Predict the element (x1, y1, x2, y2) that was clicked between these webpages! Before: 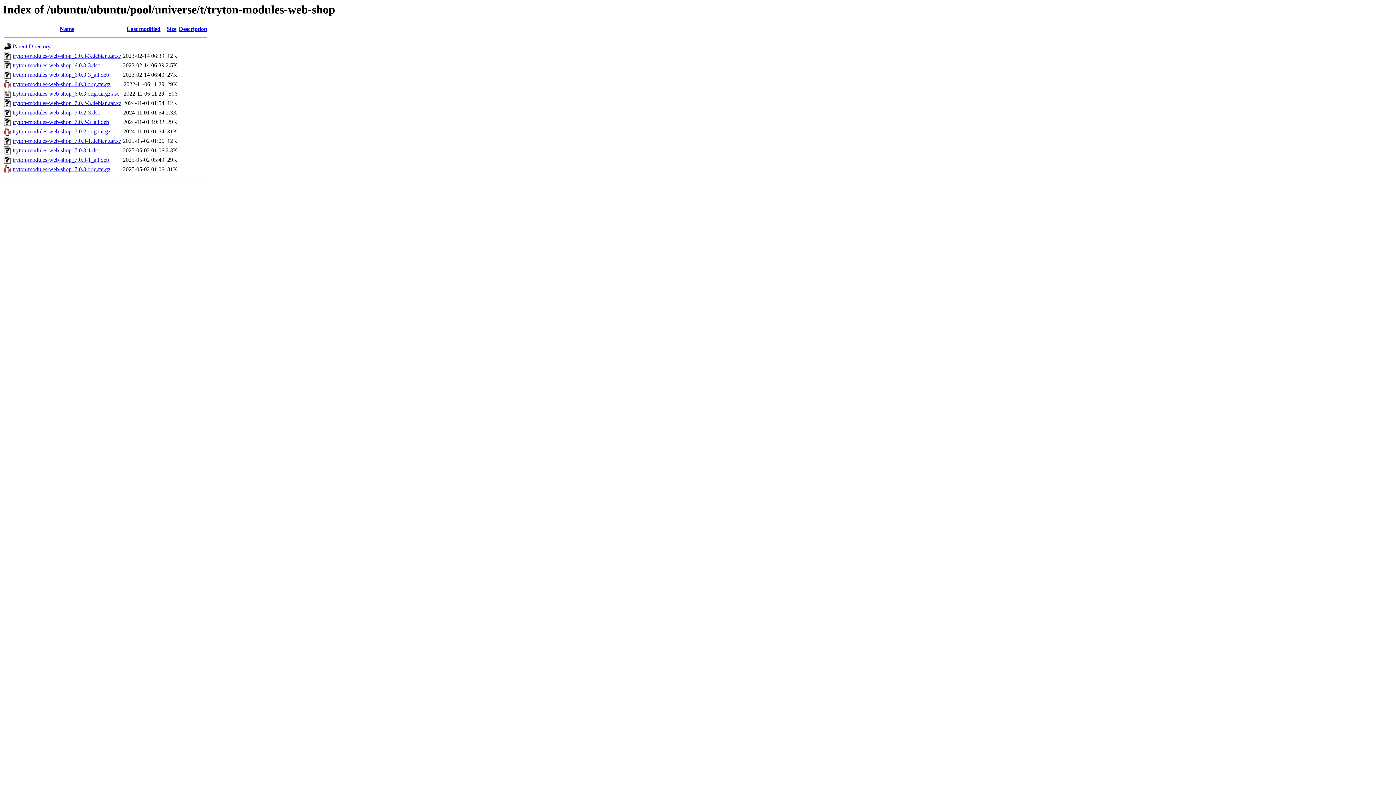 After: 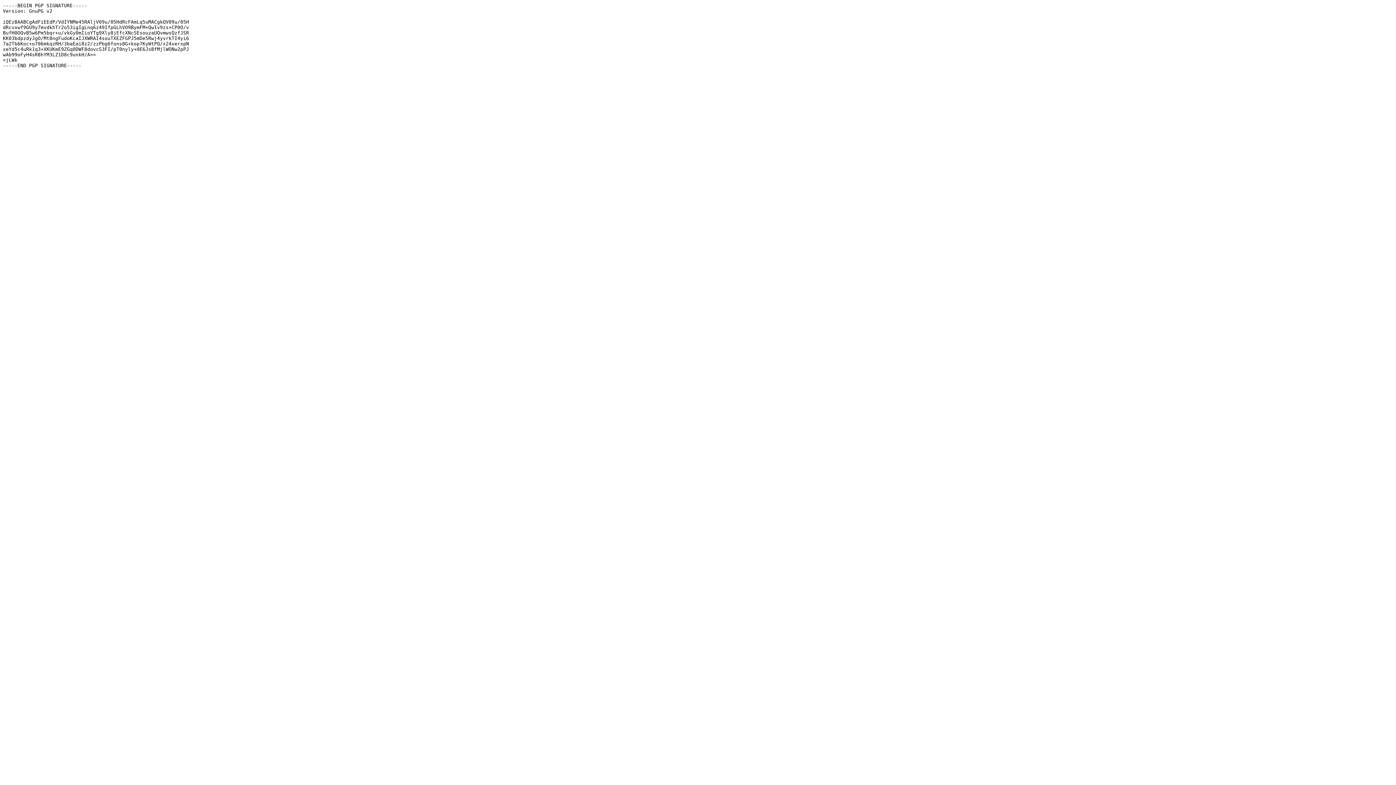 Action: bbox: (12, 90, 119, 96) label: tryton-modules-web-shop_6.0.3.orig.tar.gz.asc